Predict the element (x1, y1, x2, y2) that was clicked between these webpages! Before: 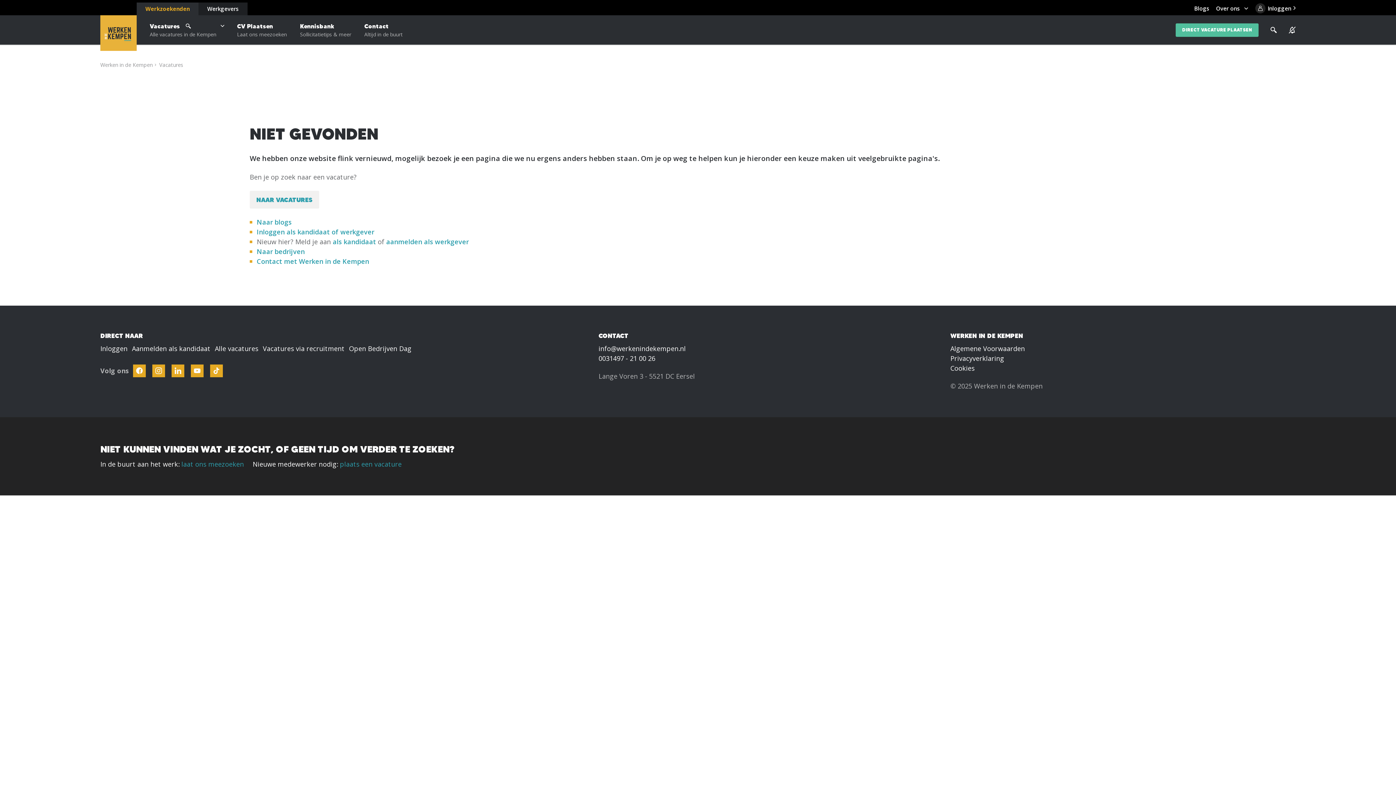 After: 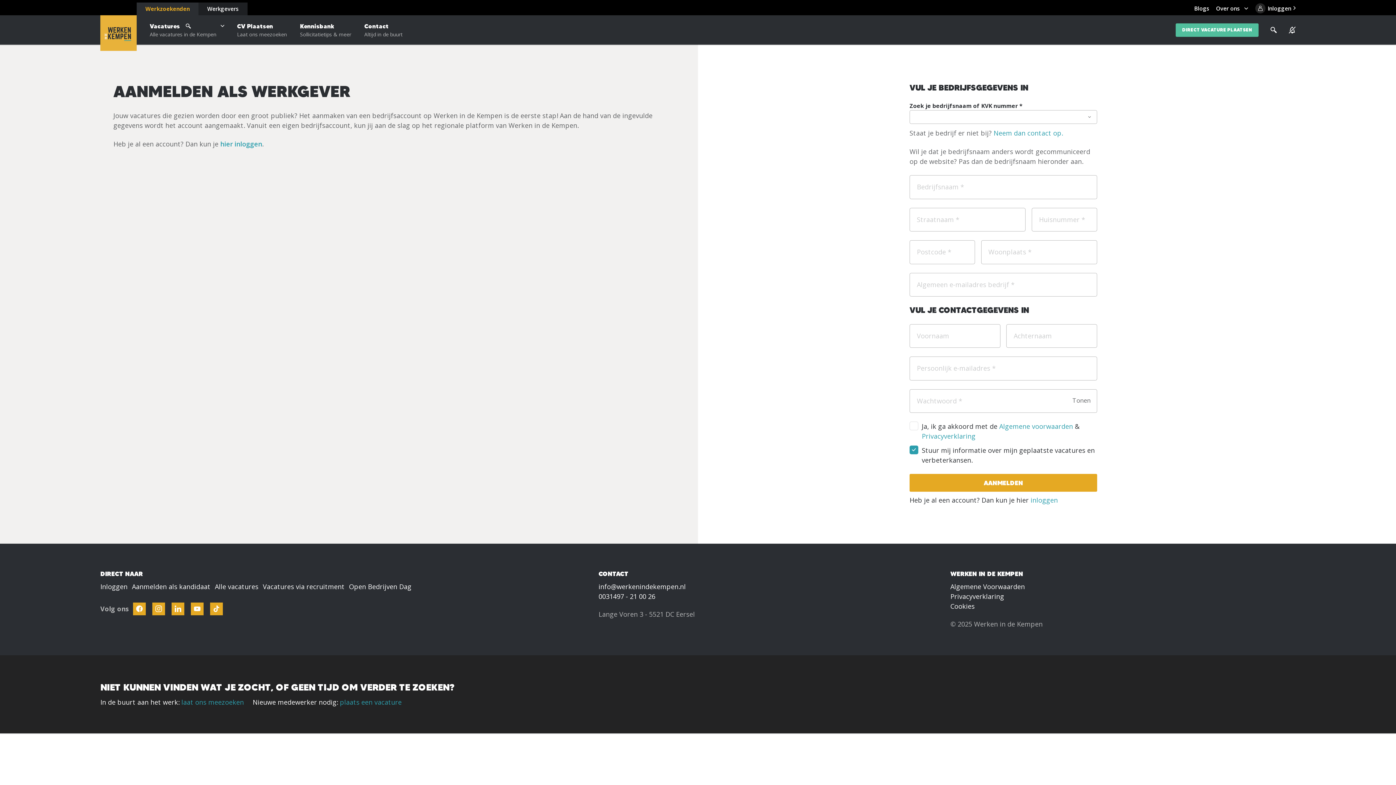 Action: label: DIRECT VACATURE PLAATSEN bbox: (1176, 23, 1258, 36)